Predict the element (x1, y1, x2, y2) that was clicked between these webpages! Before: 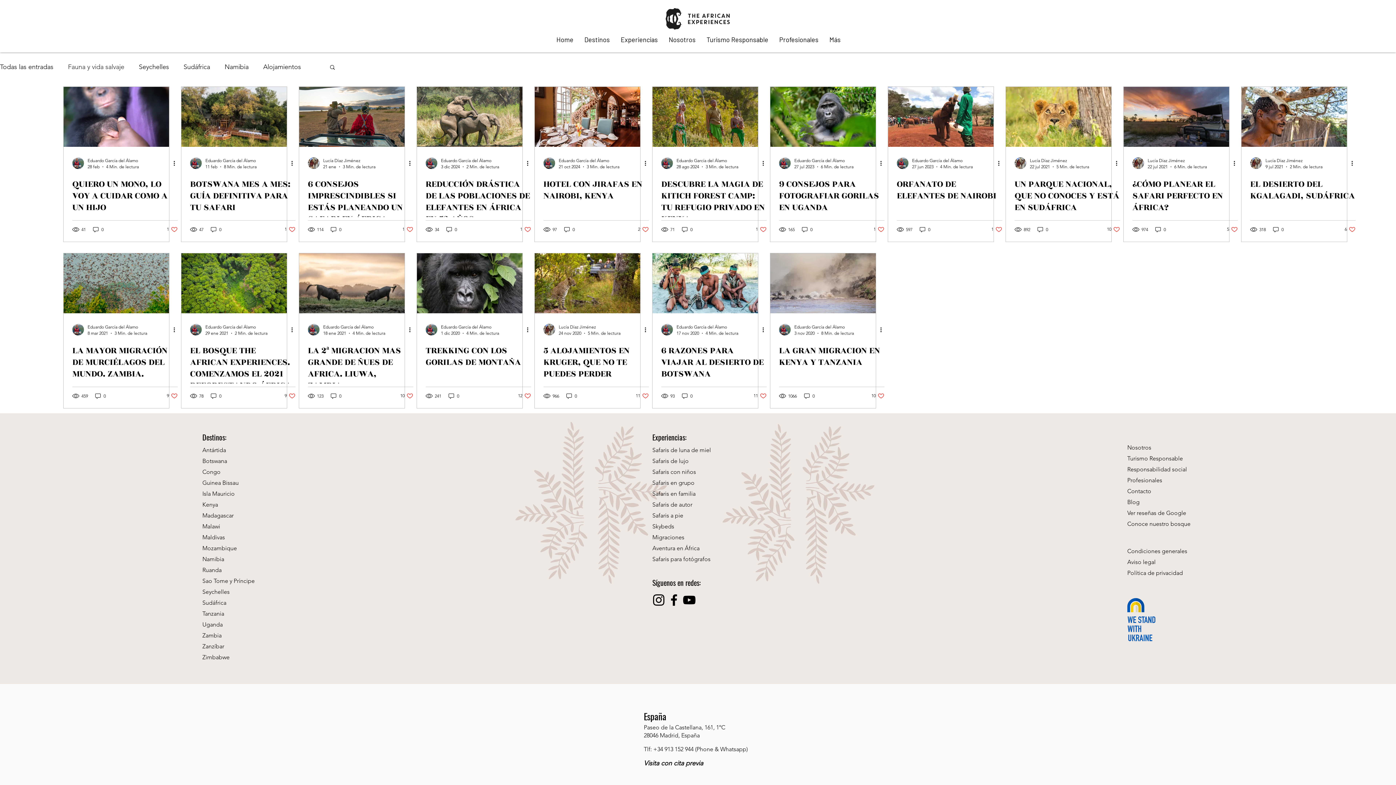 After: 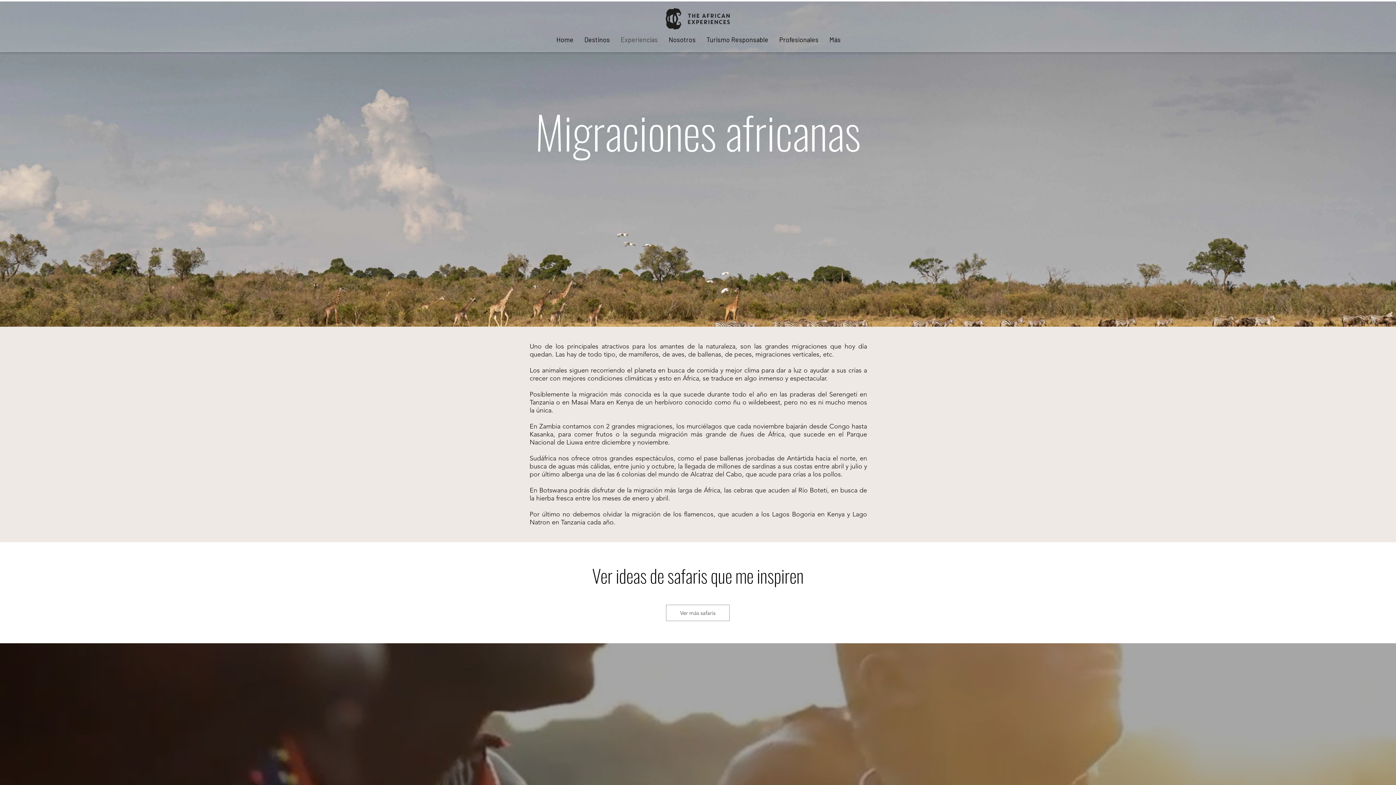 Action: label: Migraciones bbox: (652, 534, 684, 541)